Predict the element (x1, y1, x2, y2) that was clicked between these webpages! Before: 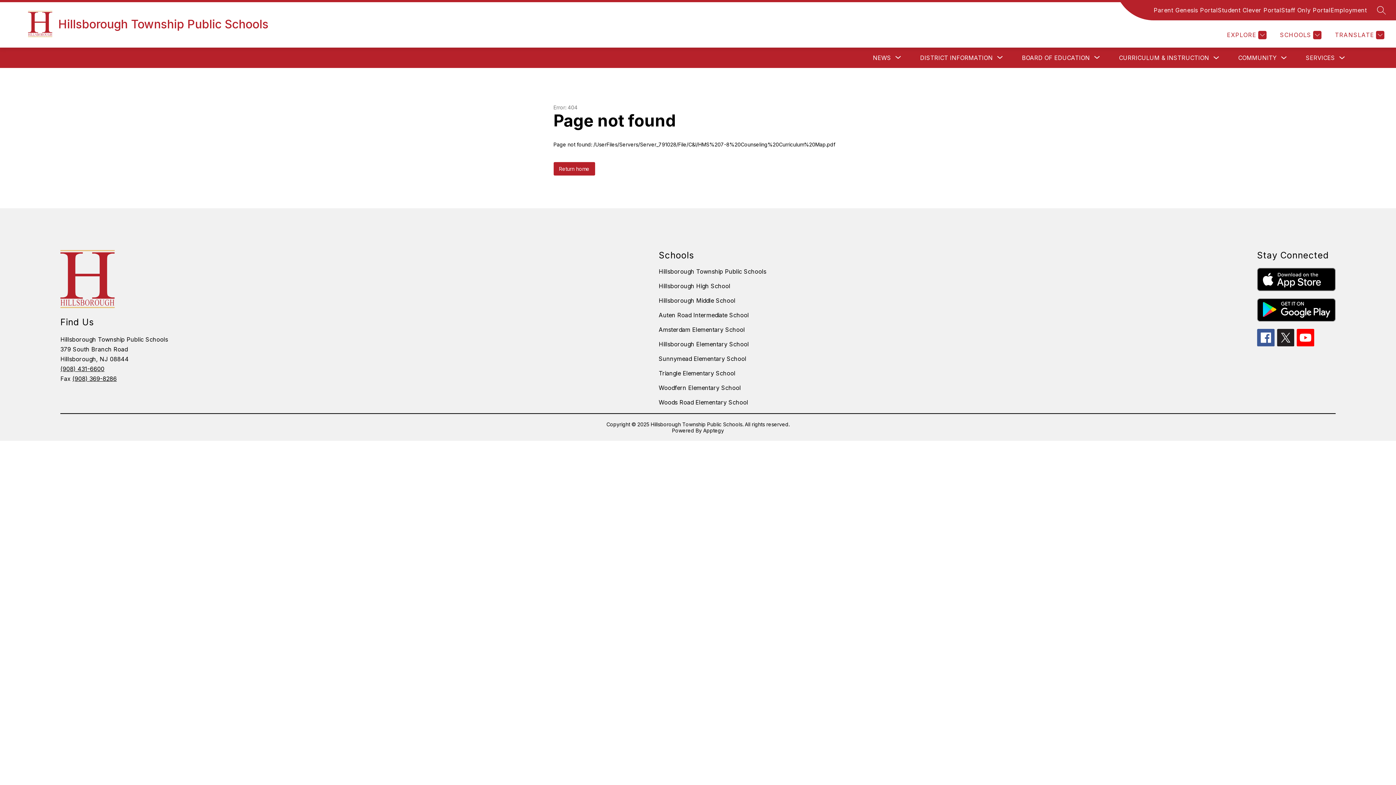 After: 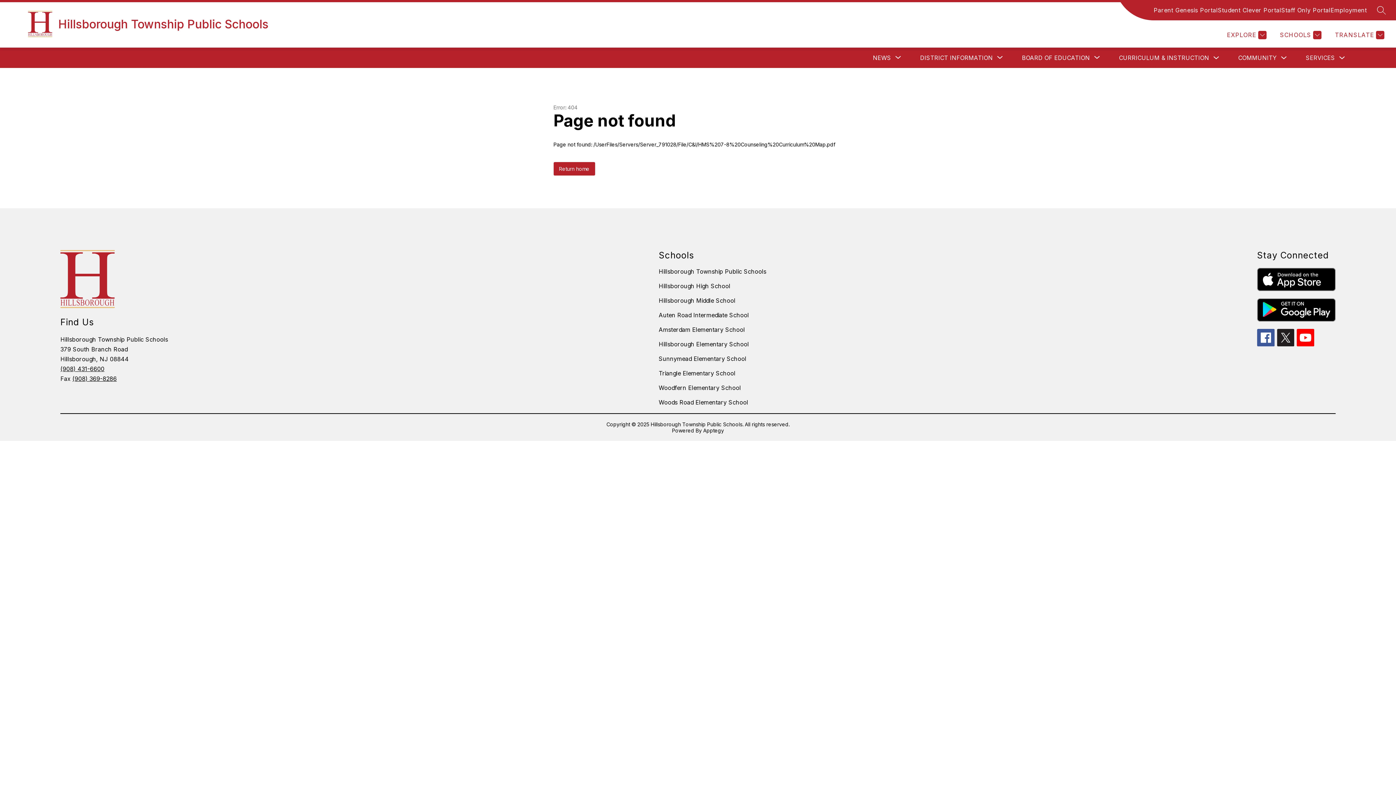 Action: bbox: (1330, 5, 1367, 14) label: Employment